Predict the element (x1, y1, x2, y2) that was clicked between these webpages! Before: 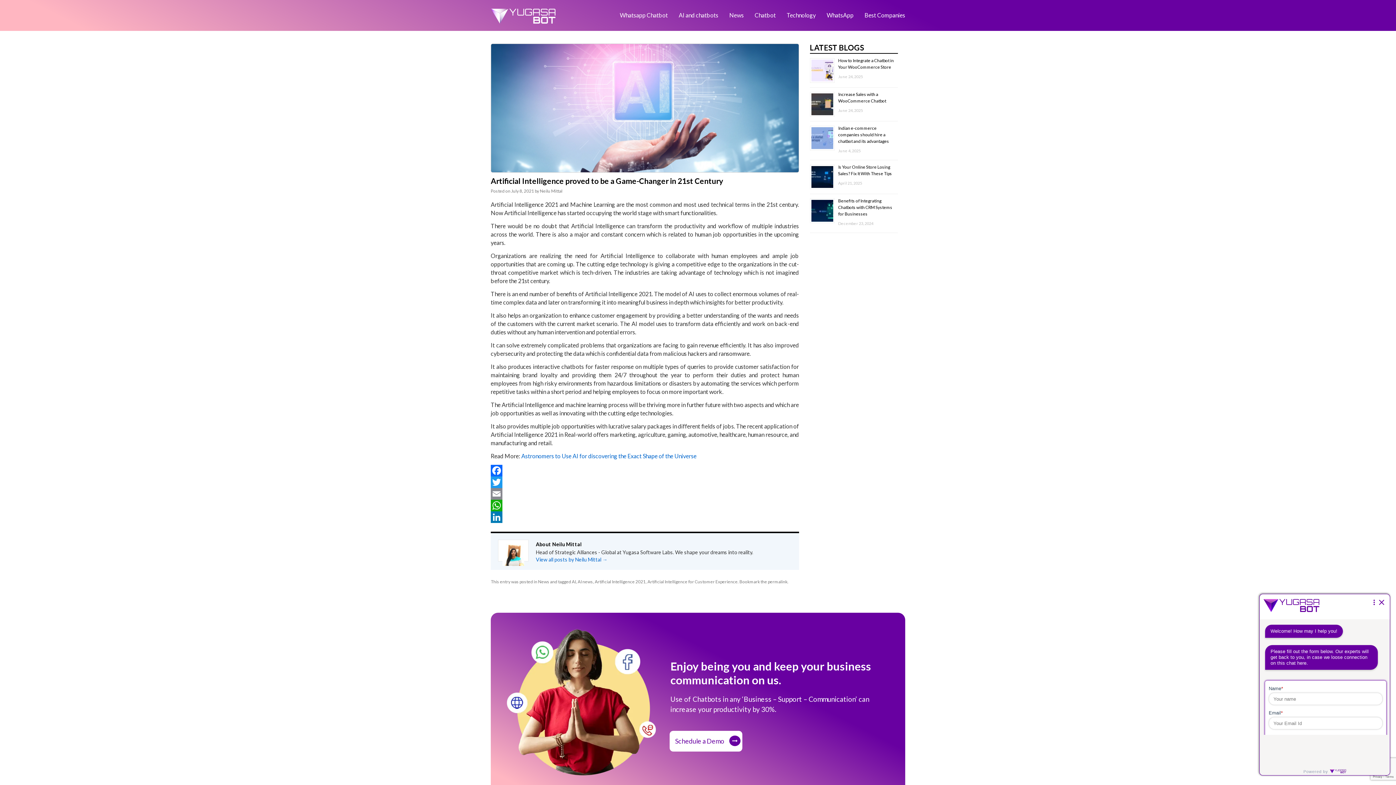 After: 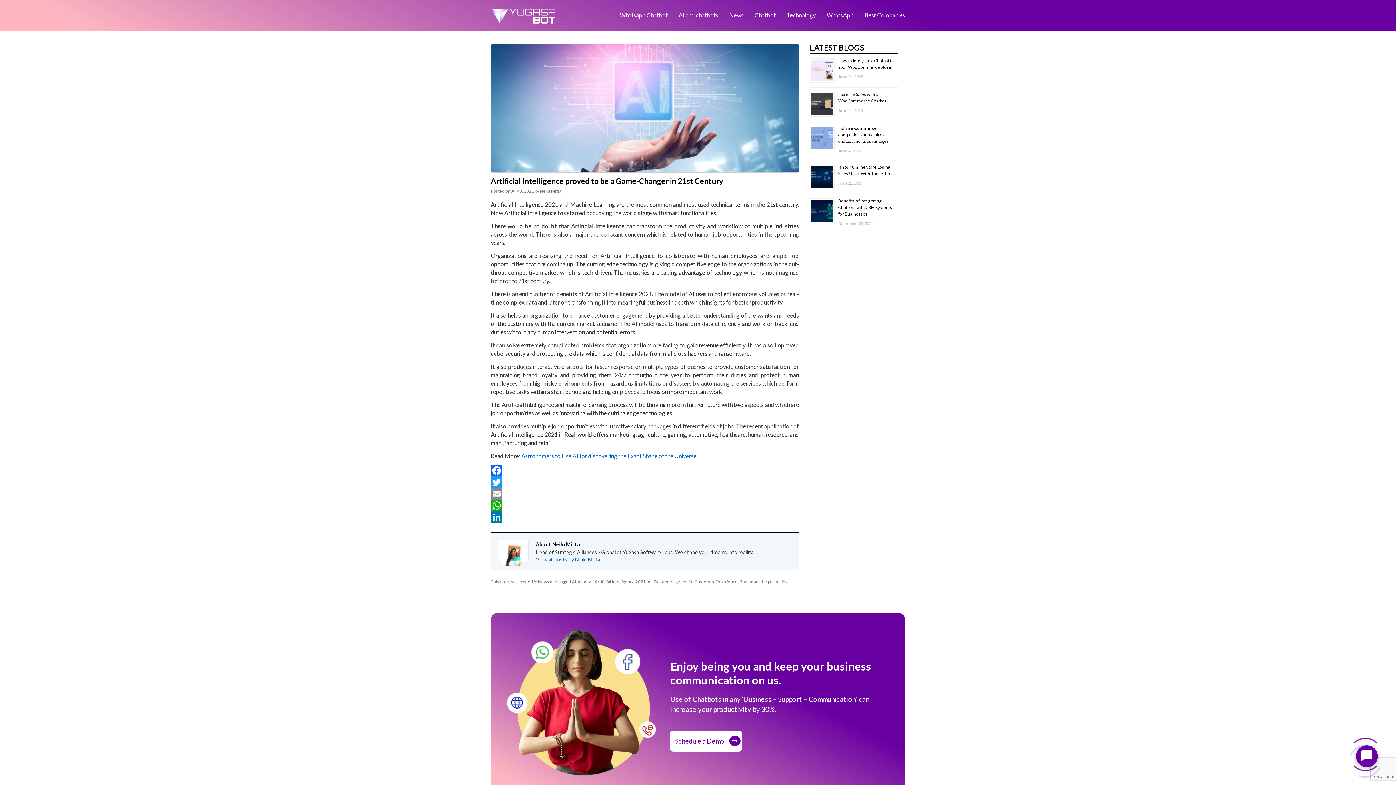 Action: label: July 8, 2021 bbox: (511, 188, 534, 193)